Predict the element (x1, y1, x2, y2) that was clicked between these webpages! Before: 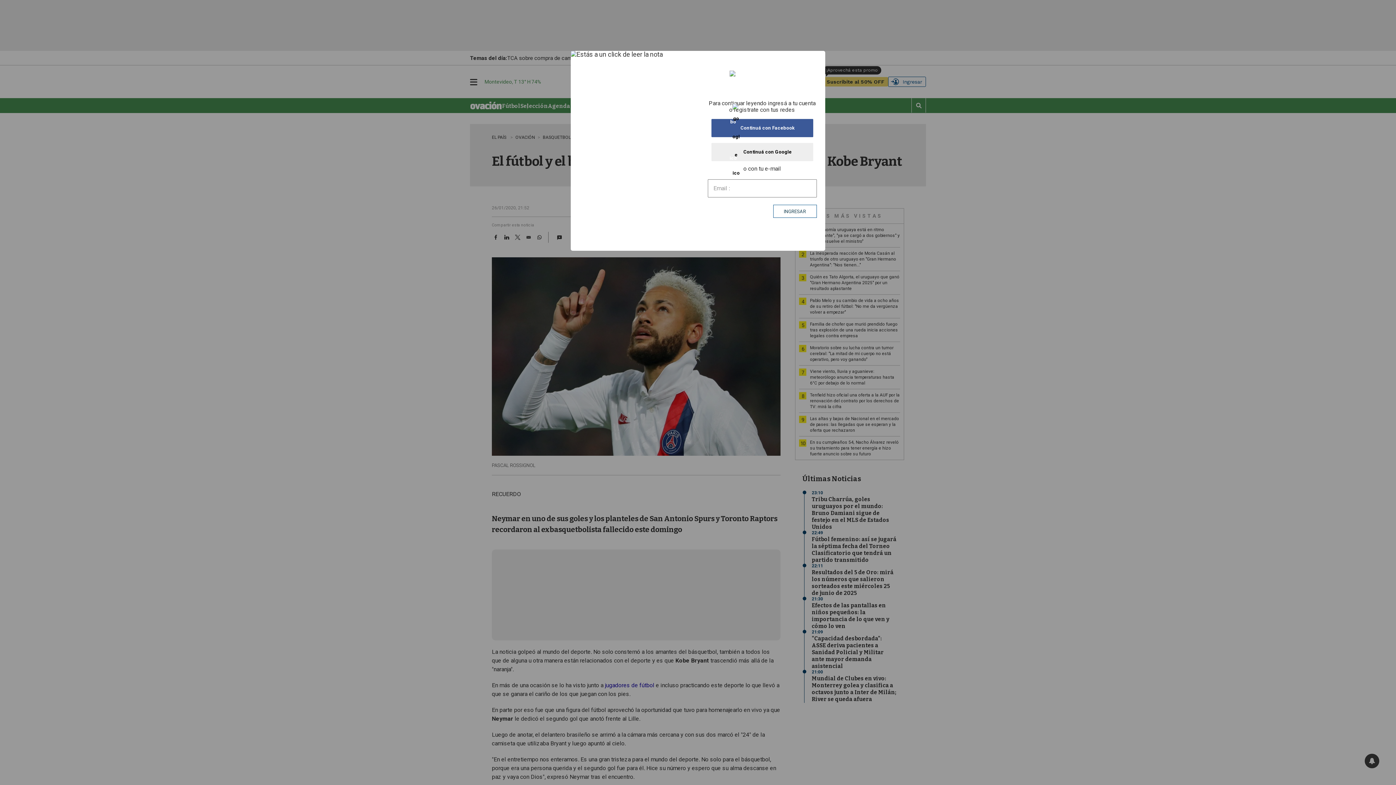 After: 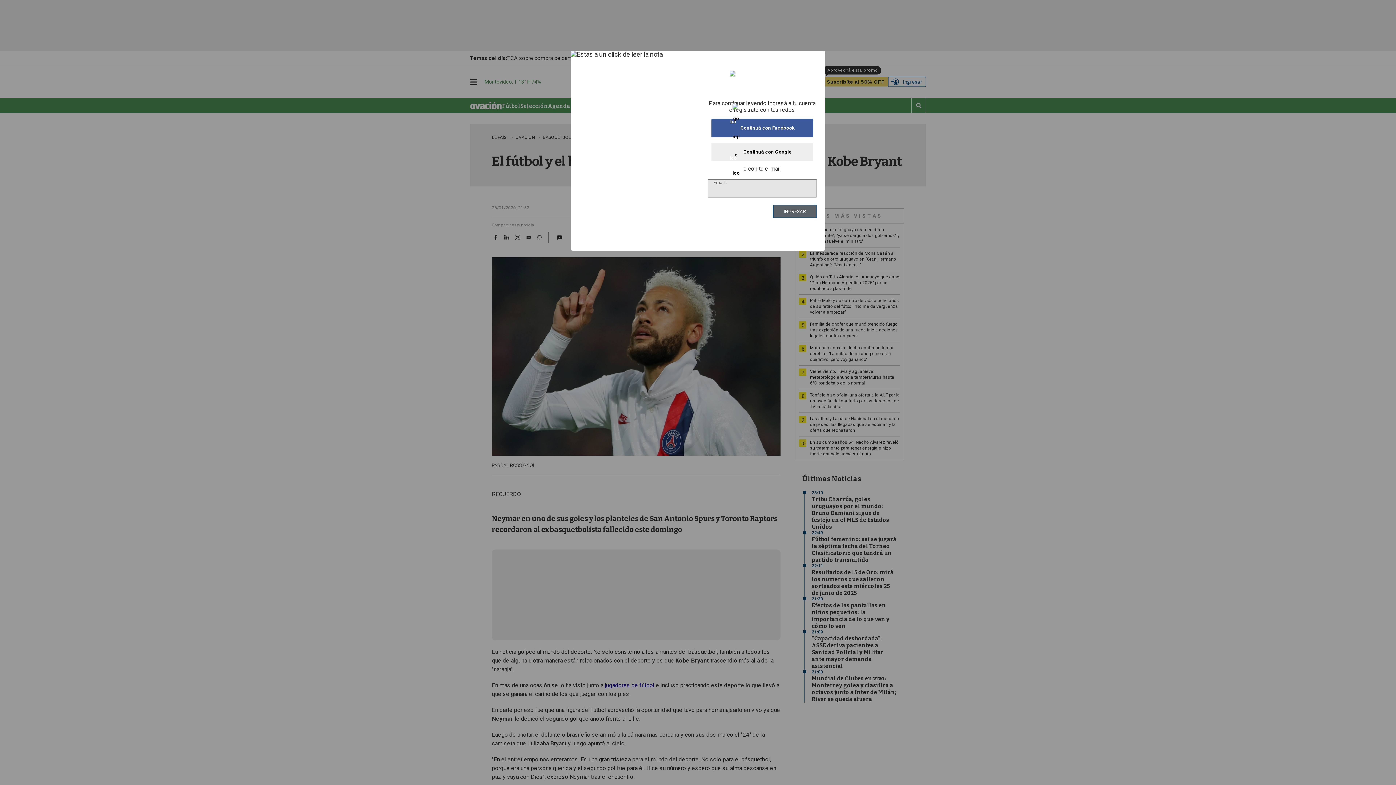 Action: label: INGRESAR bbox: (773, 204, 816, 217)